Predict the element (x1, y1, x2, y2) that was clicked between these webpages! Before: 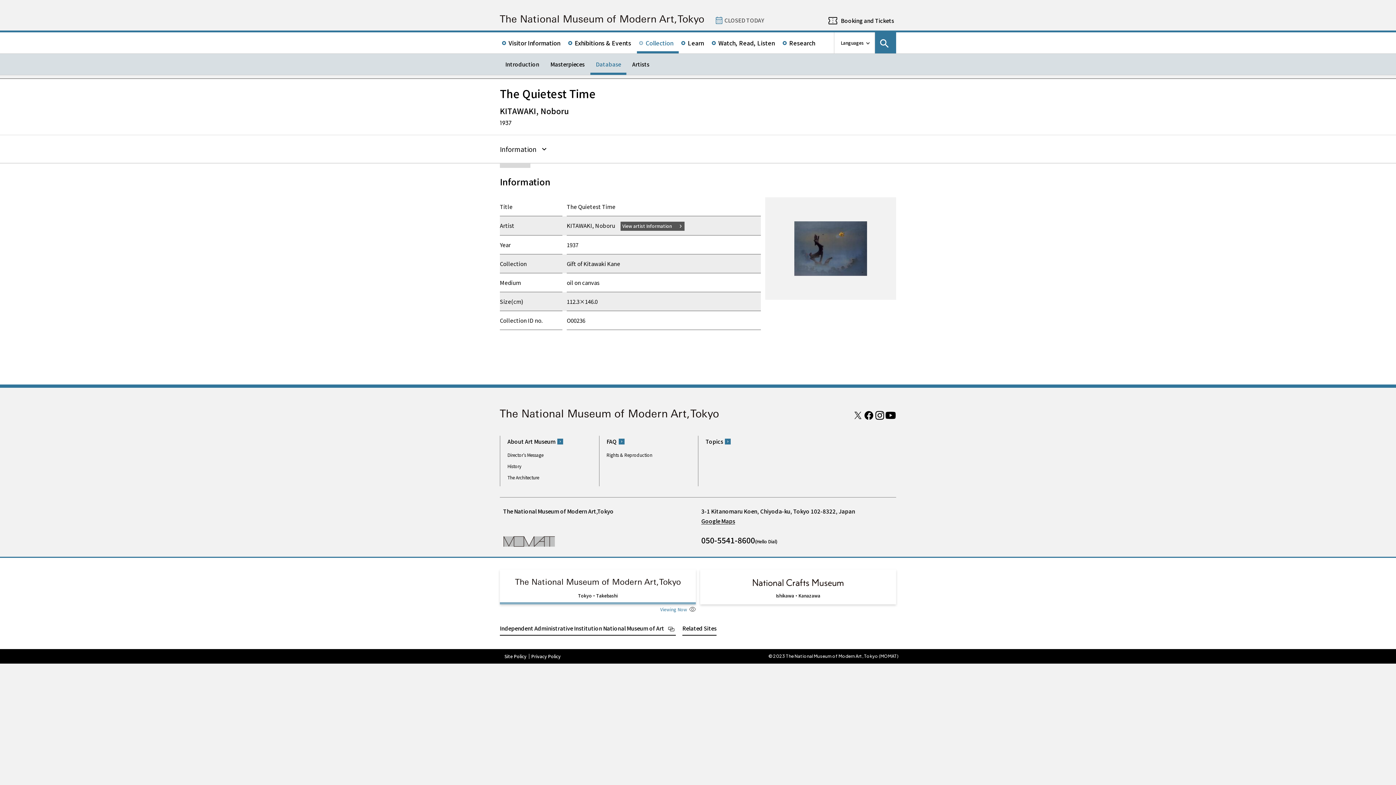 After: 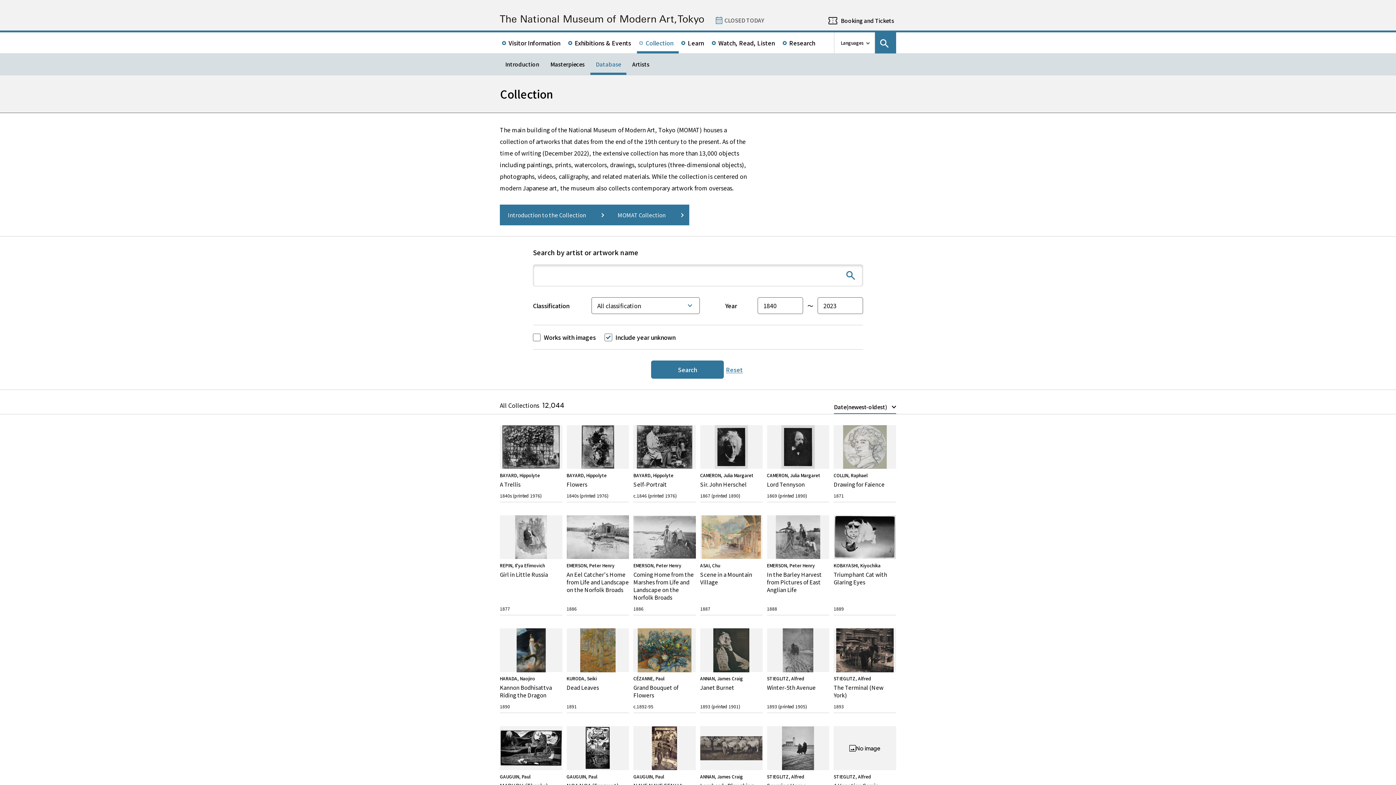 Action: bbox: (590, 53, 626, 74) label: Database